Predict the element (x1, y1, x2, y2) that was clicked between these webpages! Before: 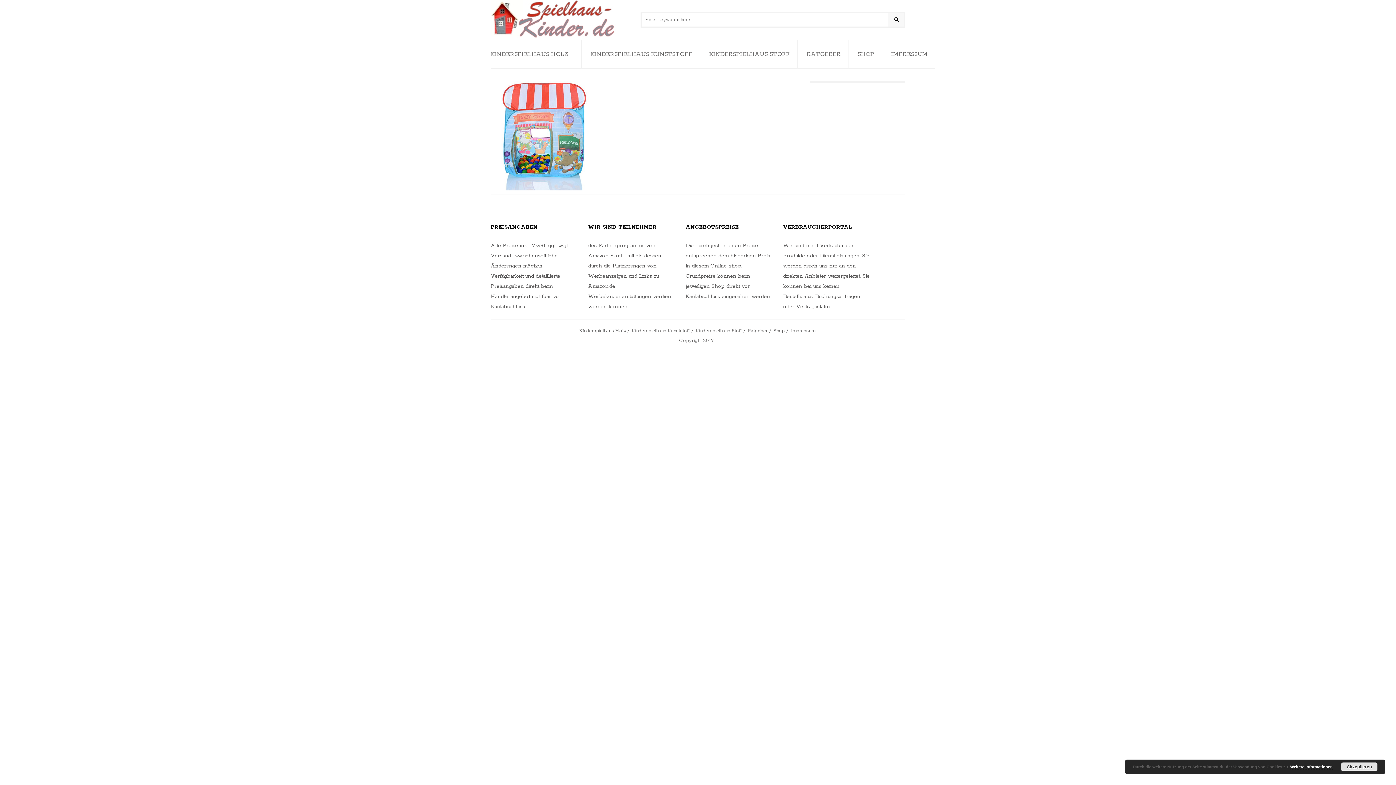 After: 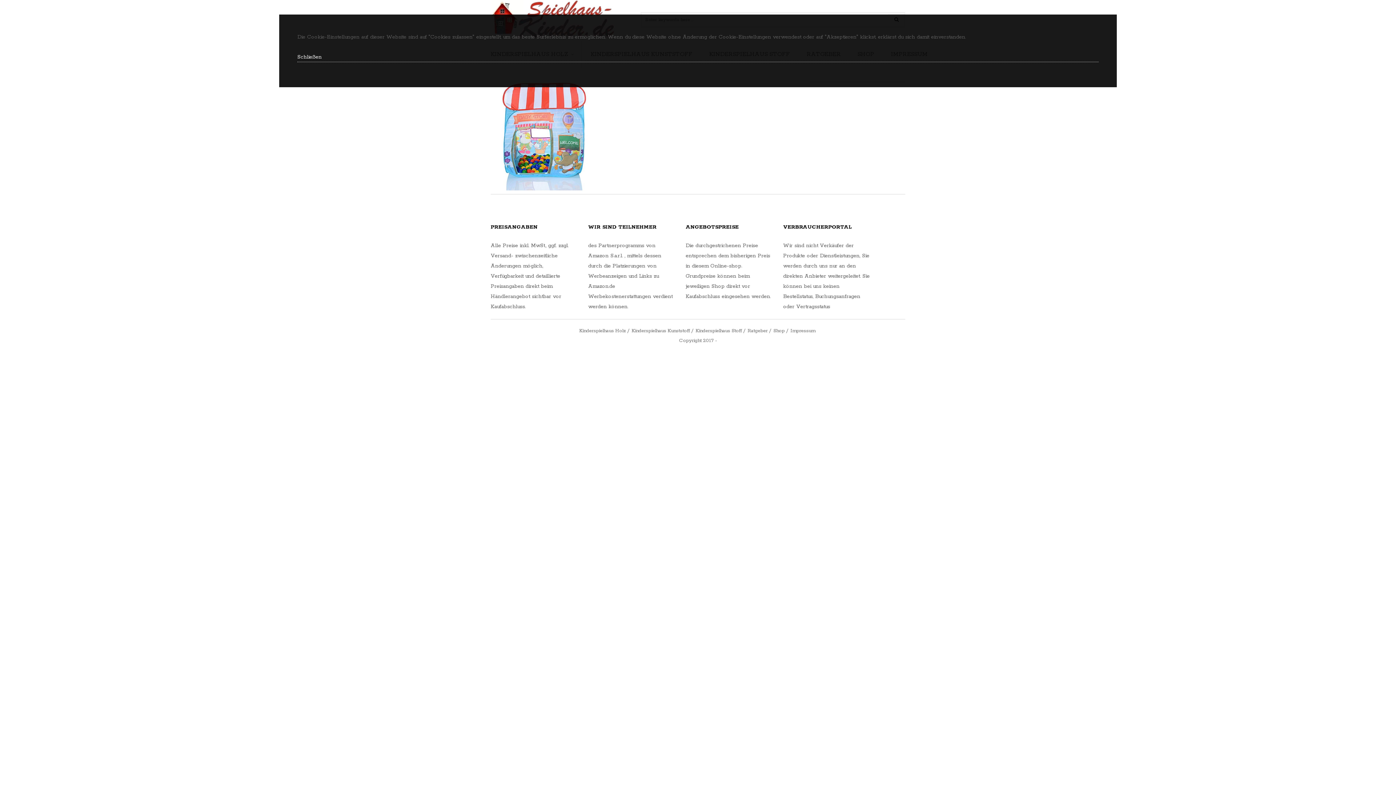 Action: bbox: (1290, 765, 1333, 769) label: Weitere Informationen